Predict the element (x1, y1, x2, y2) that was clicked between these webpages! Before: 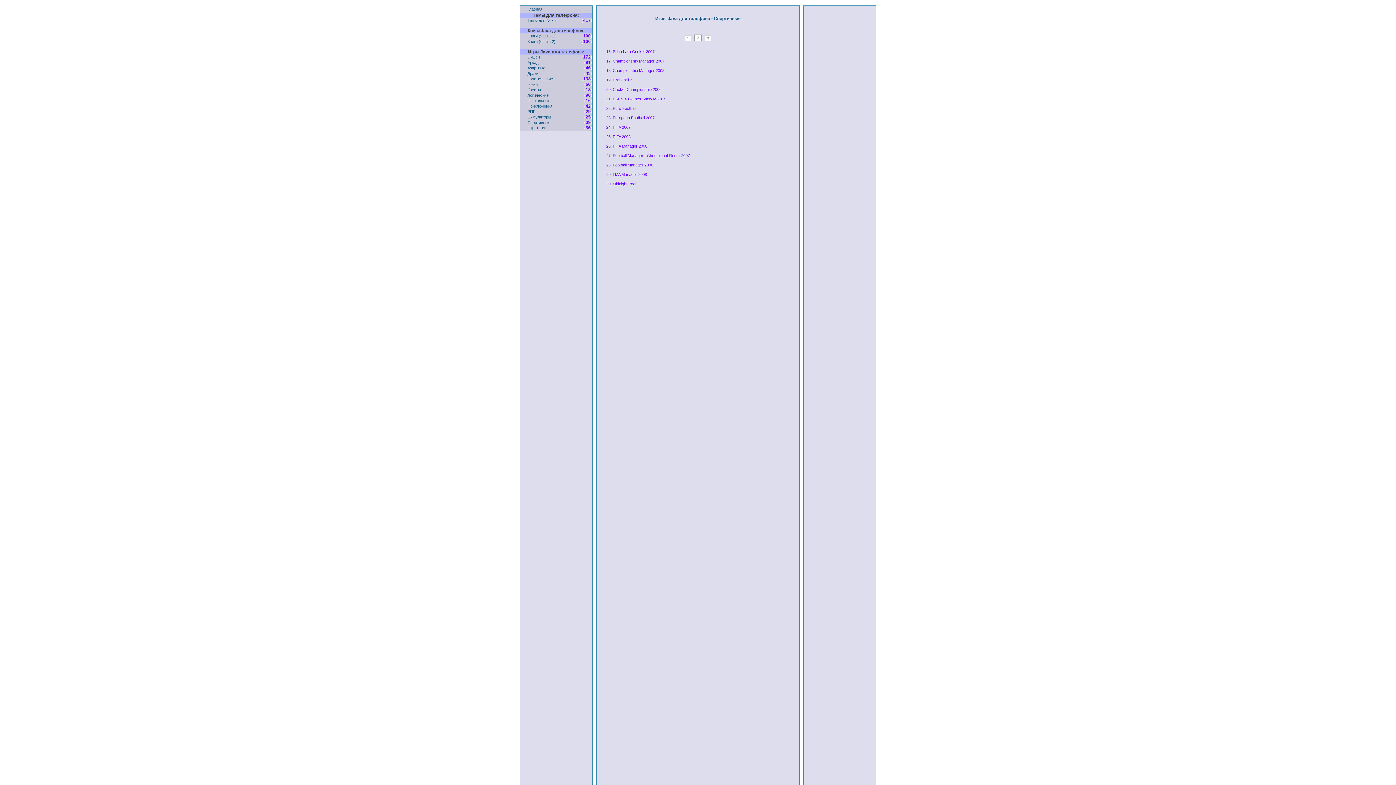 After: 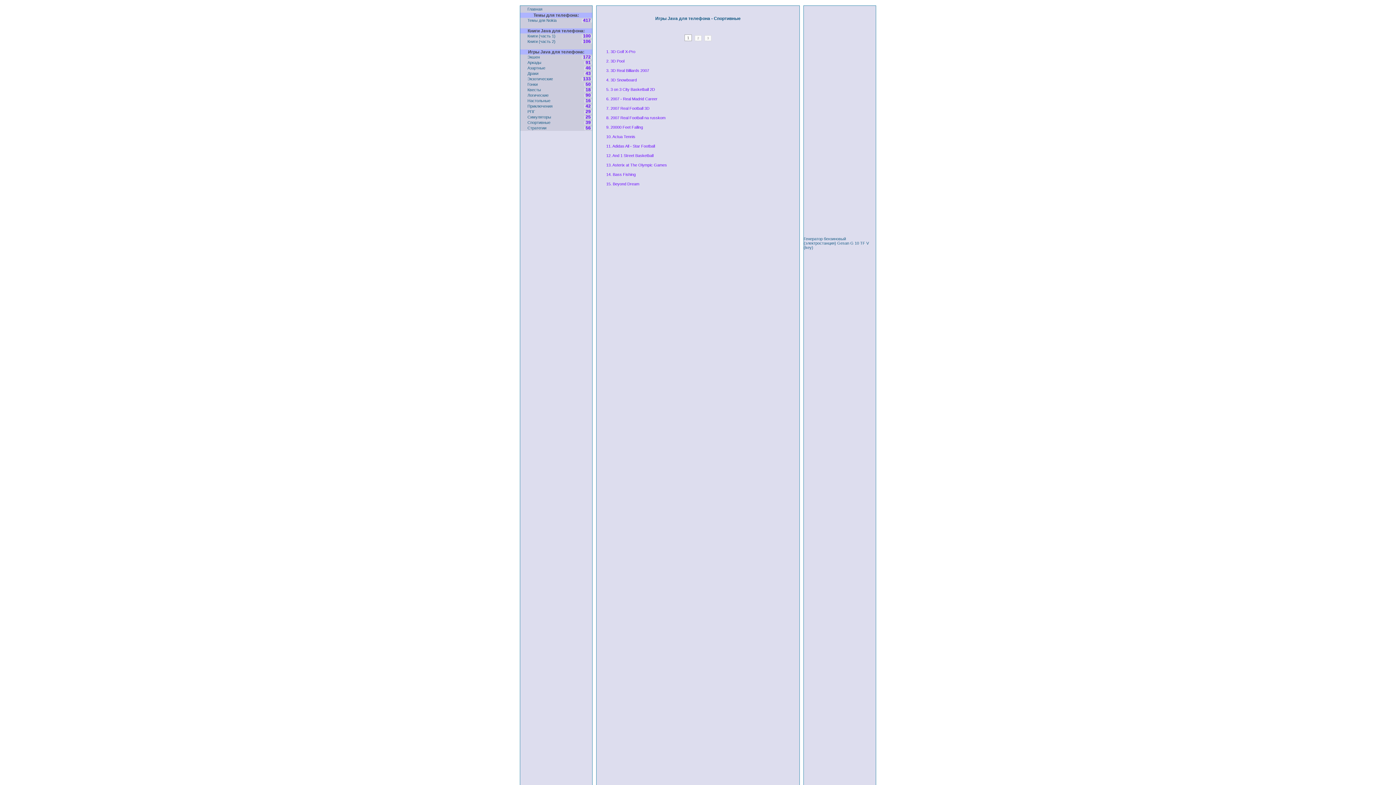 Action: bbox: (655, 16, 740, 20) label: Игры Java для телефона - Спортивные